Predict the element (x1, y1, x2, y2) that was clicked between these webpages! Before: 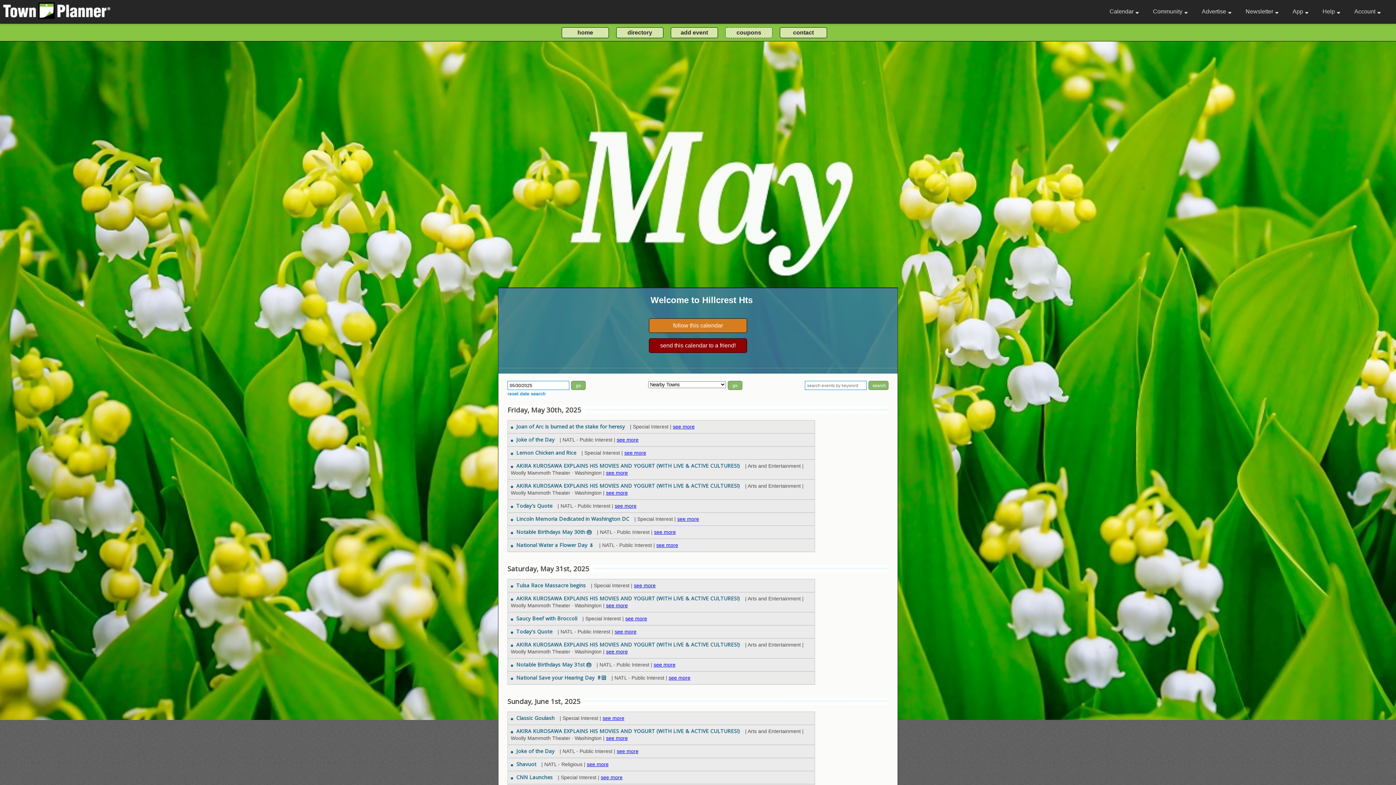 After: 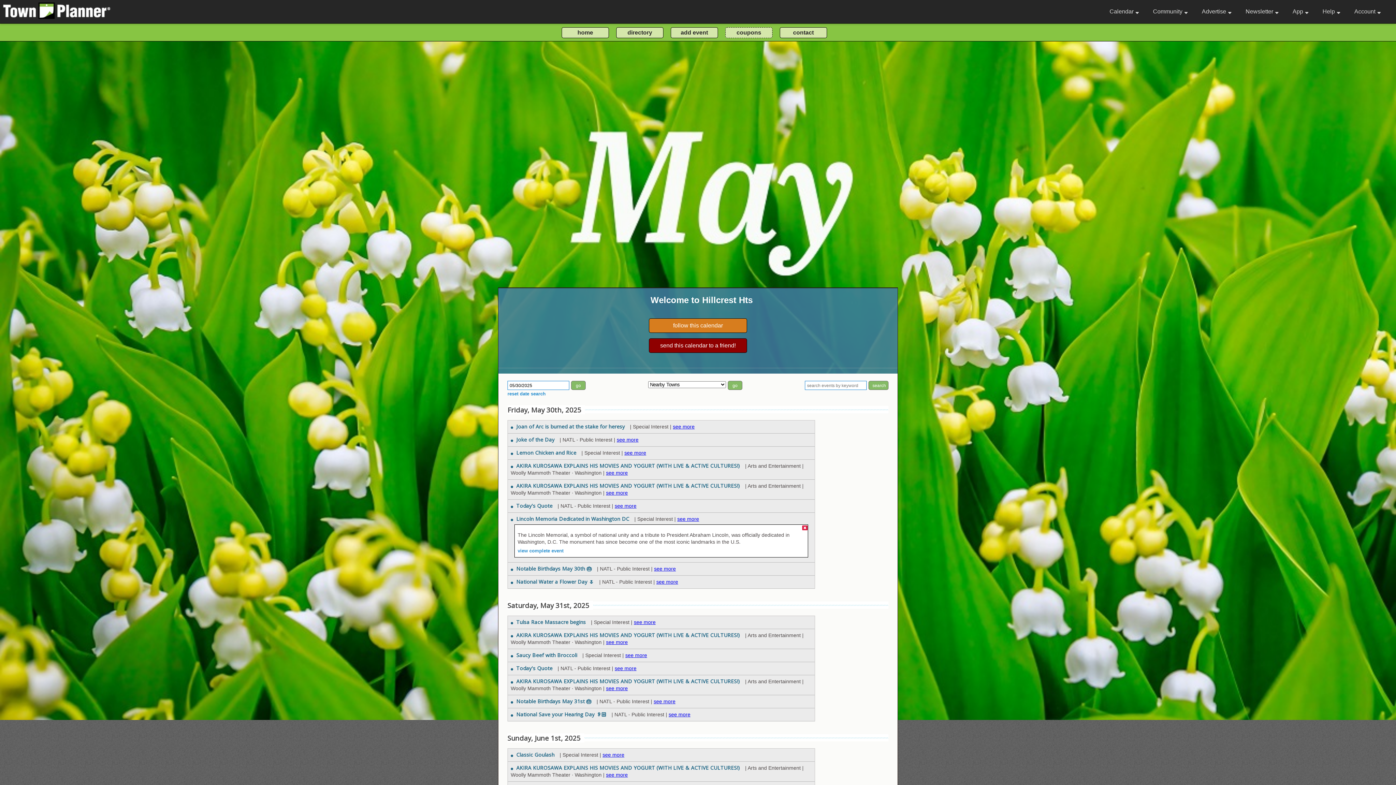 Action: bbox: (677, 516, 699, 522) label: see more